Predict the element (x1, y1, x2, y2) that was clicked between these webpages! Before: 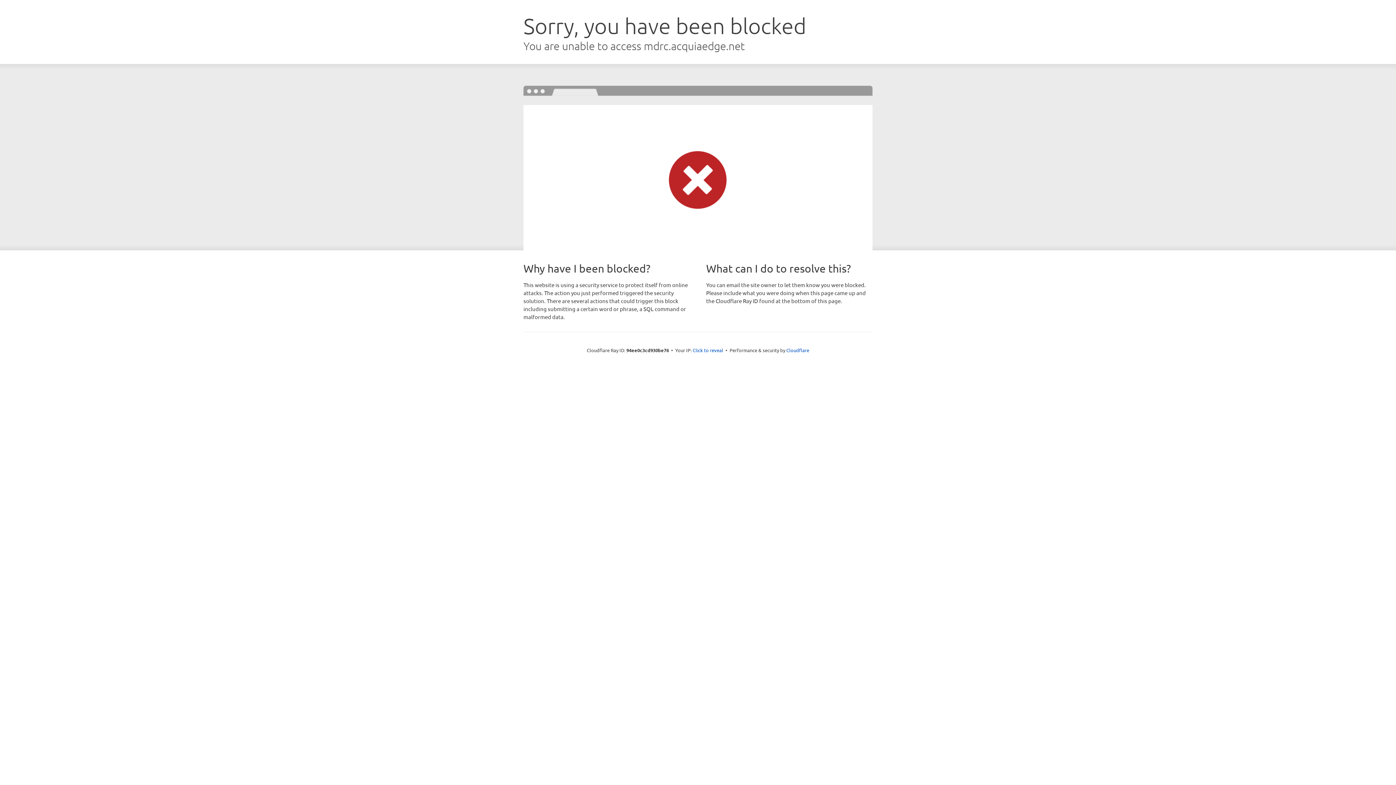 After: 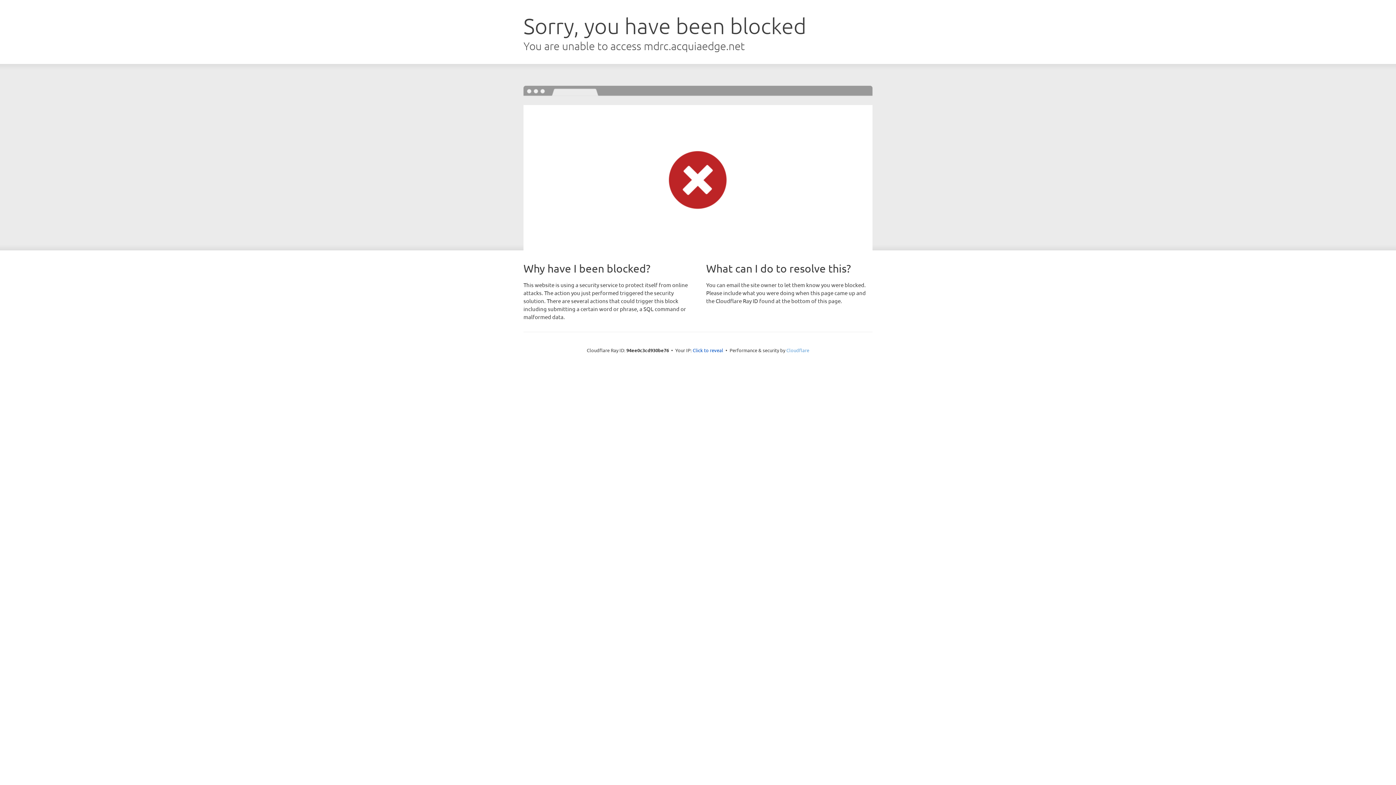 Action: bbox: (786, 347, 809, 353) label: Cloudflare